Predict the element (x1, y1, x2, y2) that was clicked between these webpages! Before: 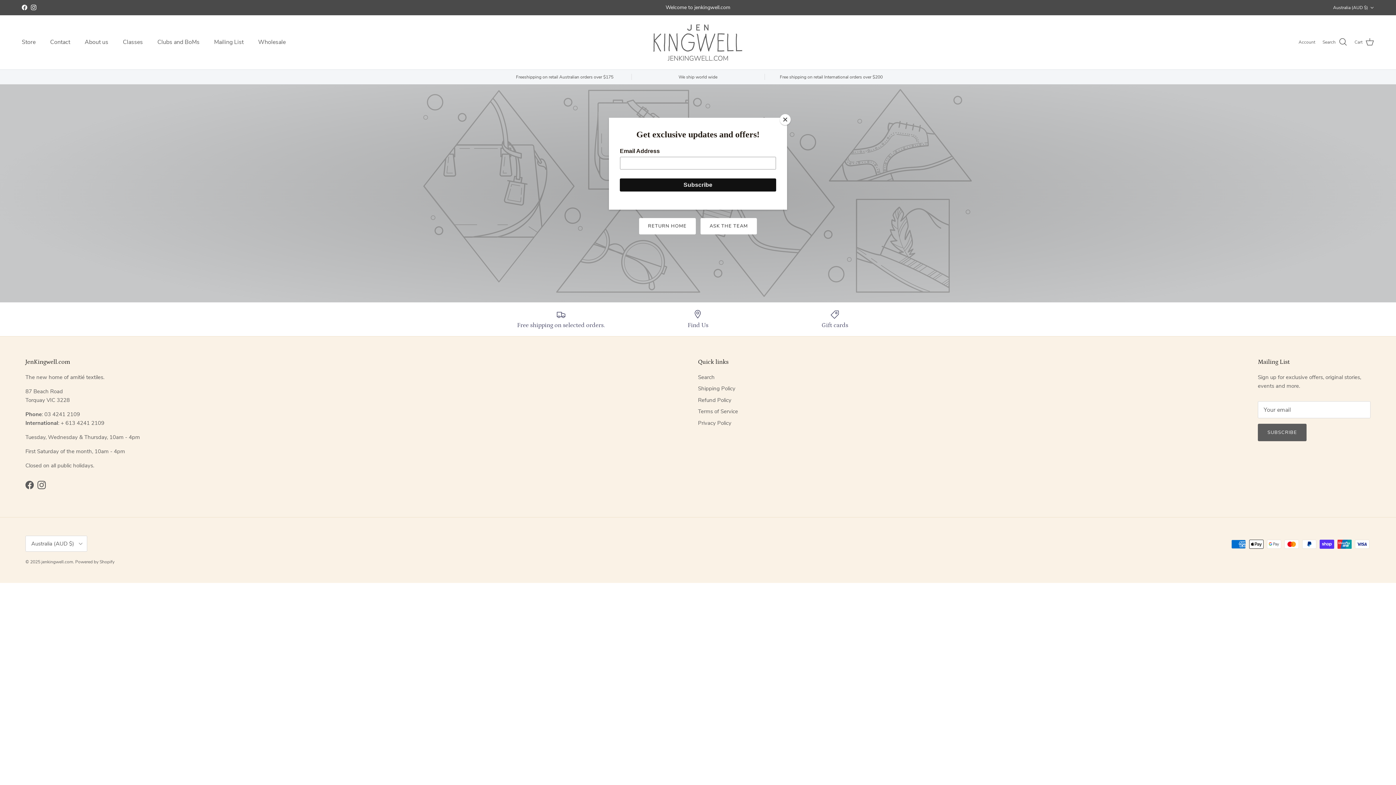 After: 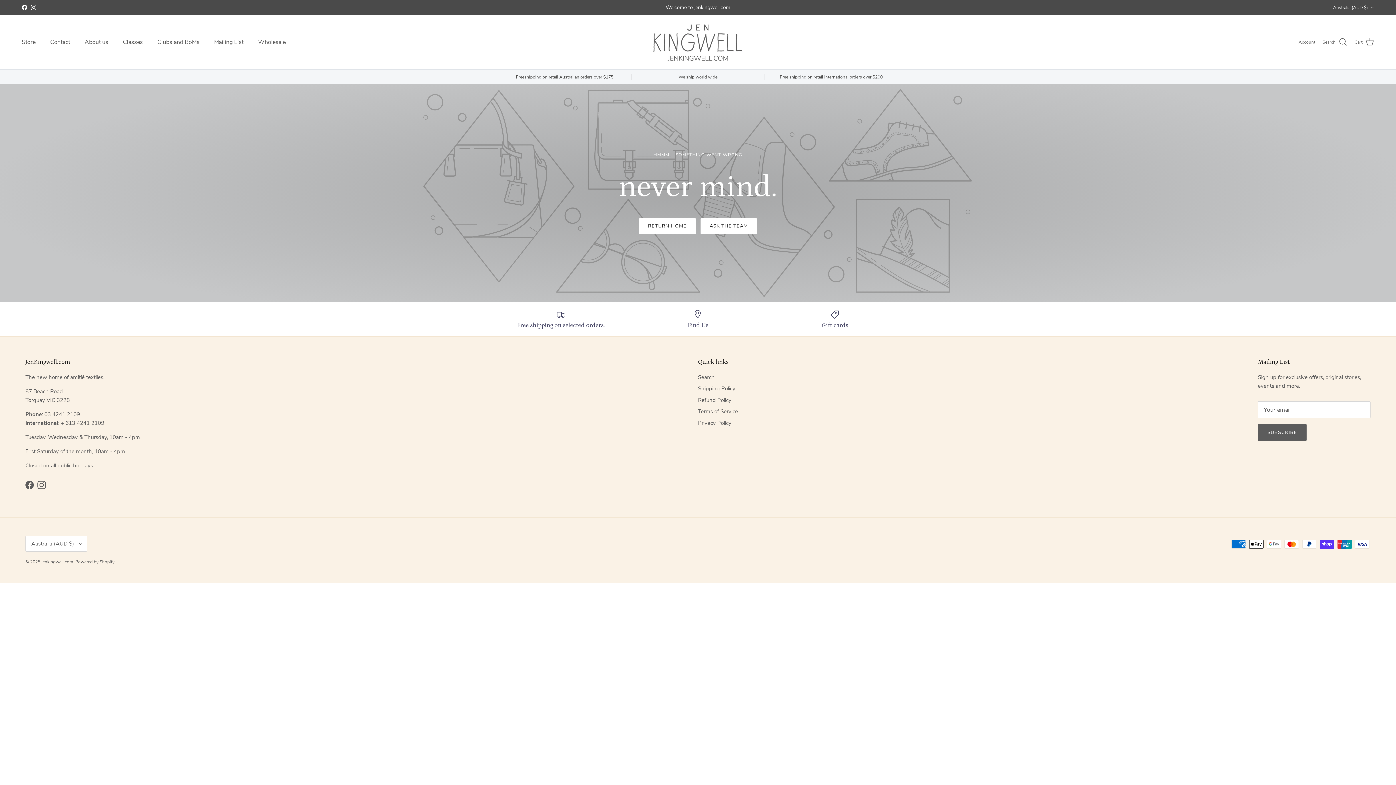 Action: bbox: (780, 114, 790, 125) label: Close